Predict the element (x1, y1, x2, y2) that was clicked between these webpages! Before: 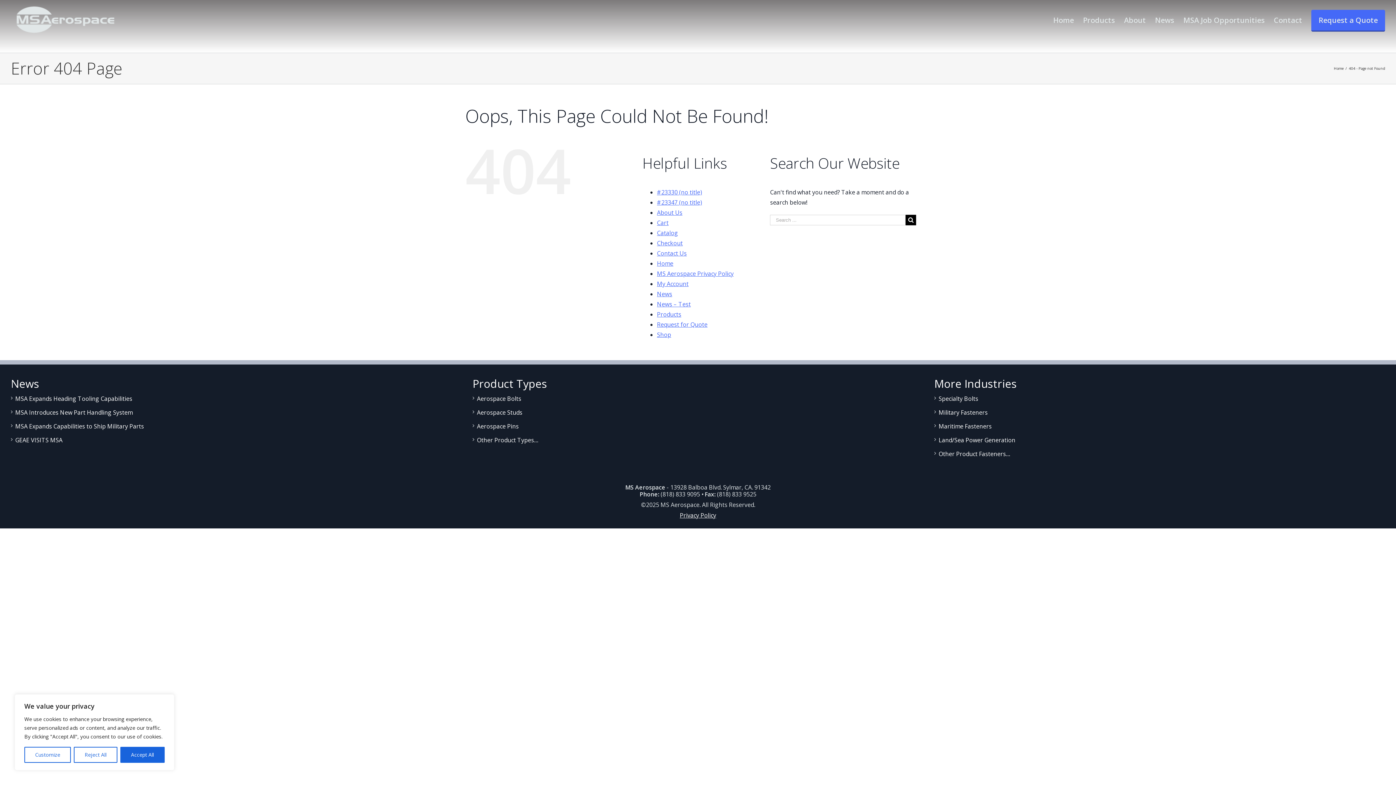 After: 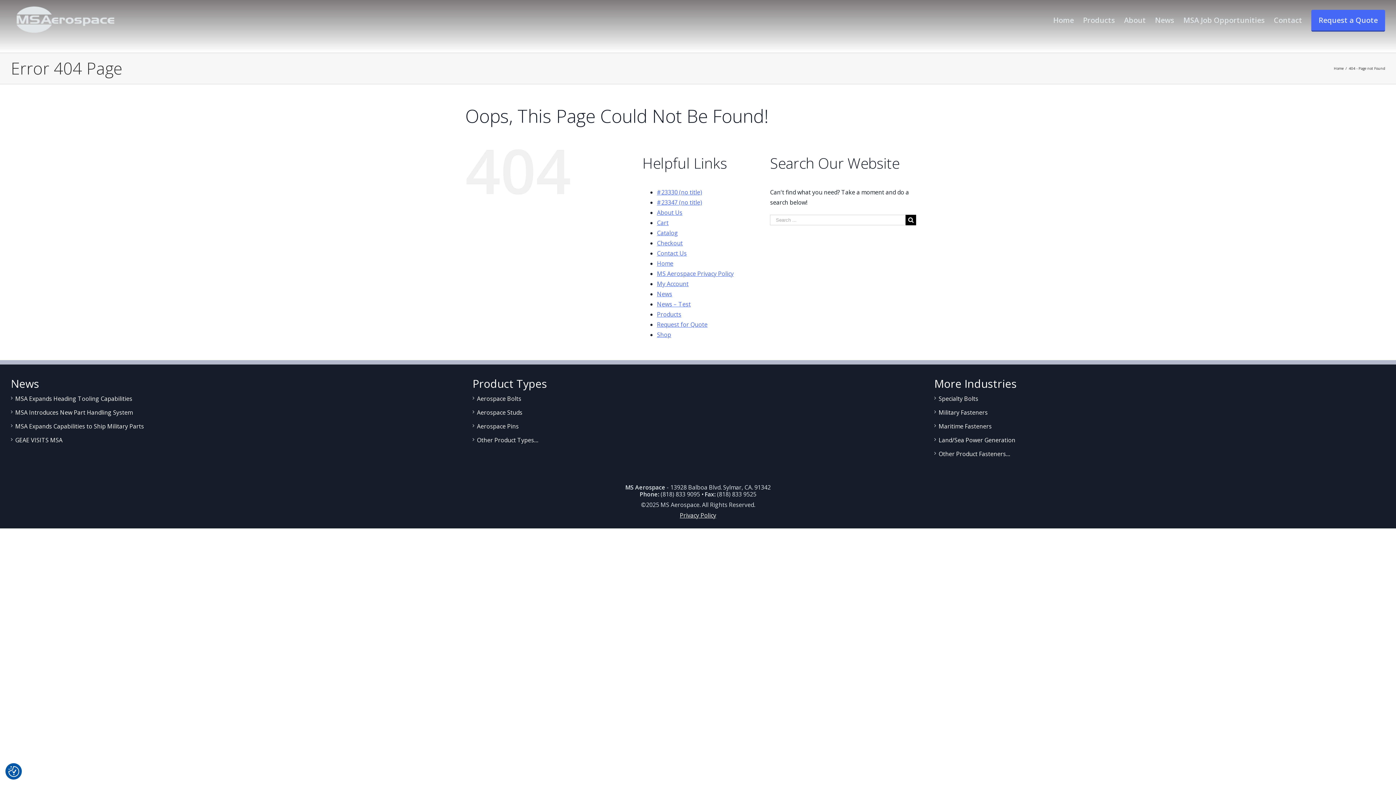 Action: label: Accept All bbox: (120, 747, 164, 763)